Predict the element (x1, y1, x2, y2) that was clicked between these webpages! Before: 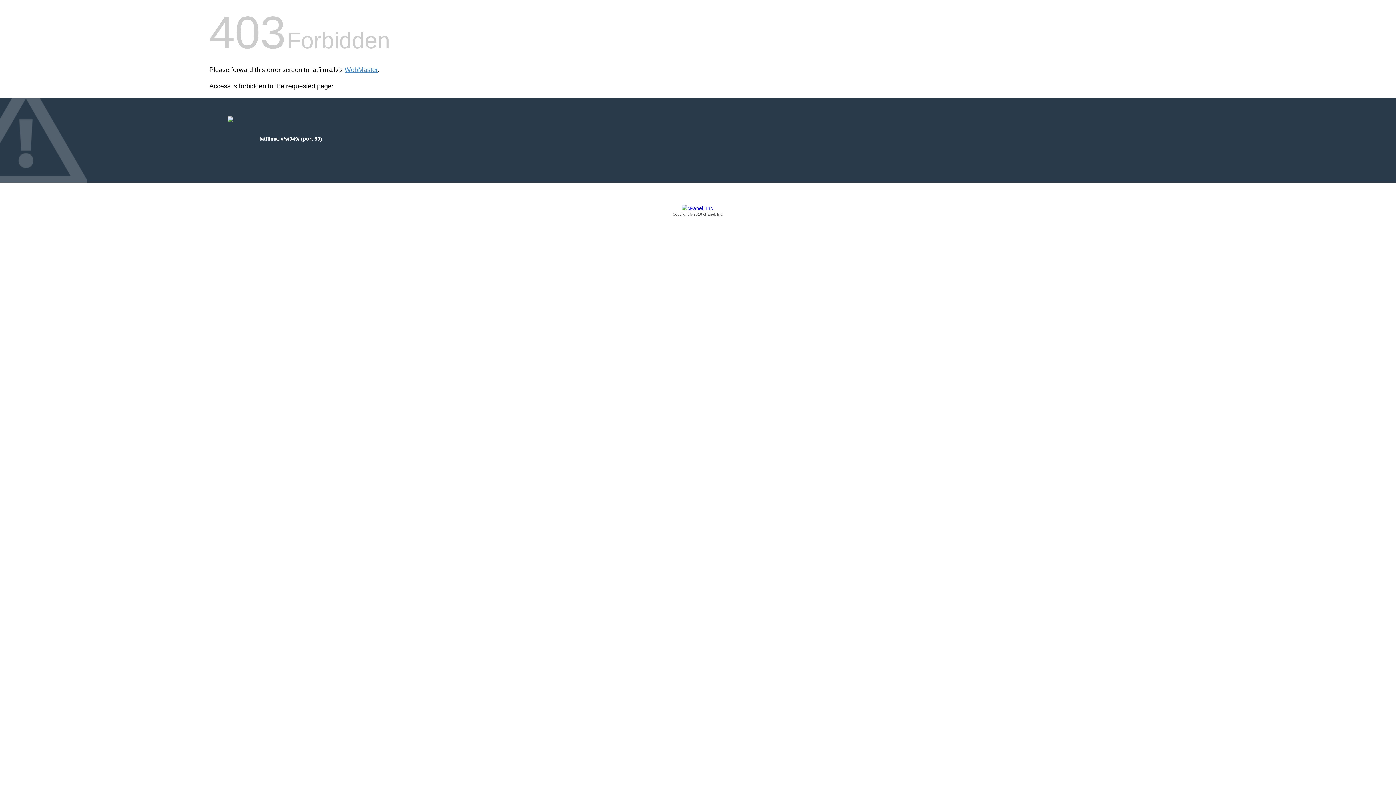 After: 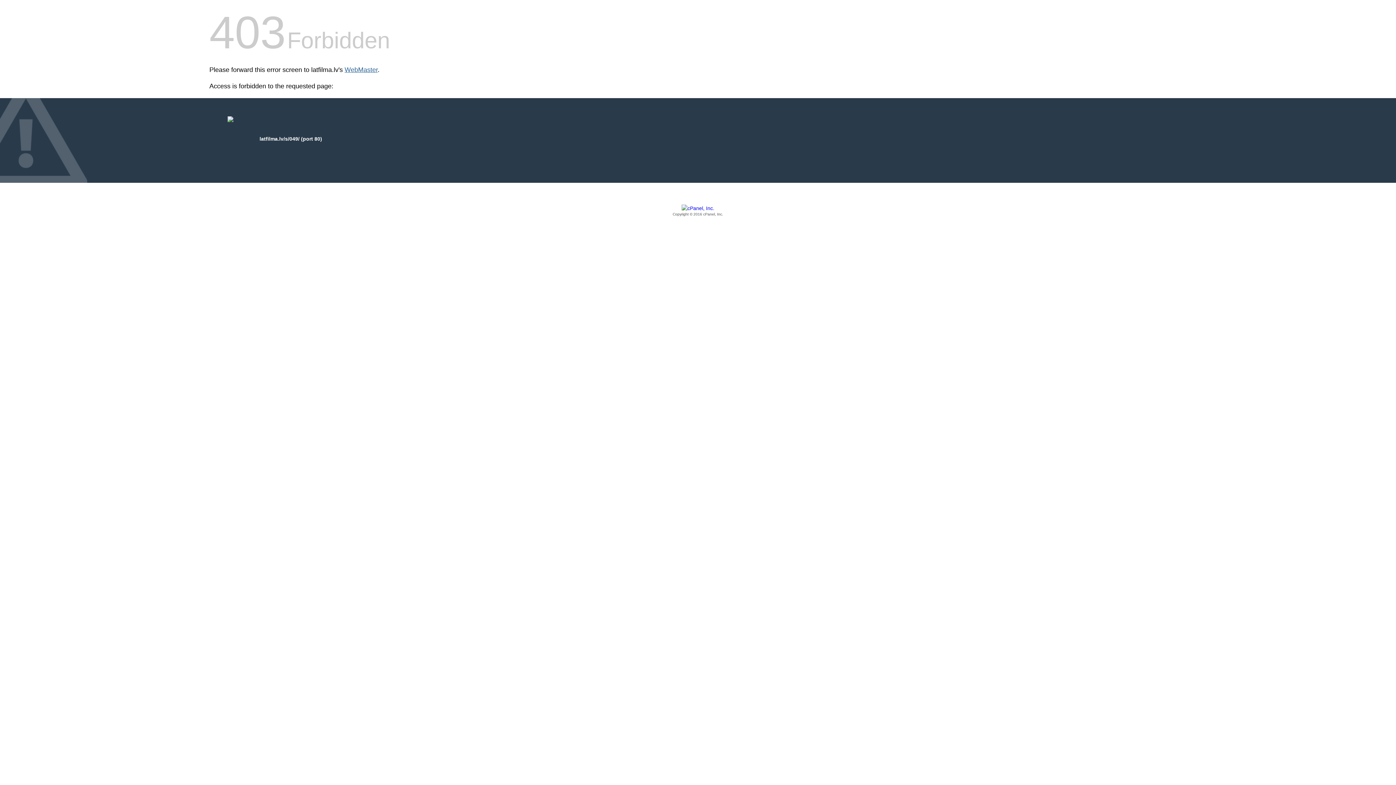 Action: bbox: (344, 66, 377, 73) label: WebMaster